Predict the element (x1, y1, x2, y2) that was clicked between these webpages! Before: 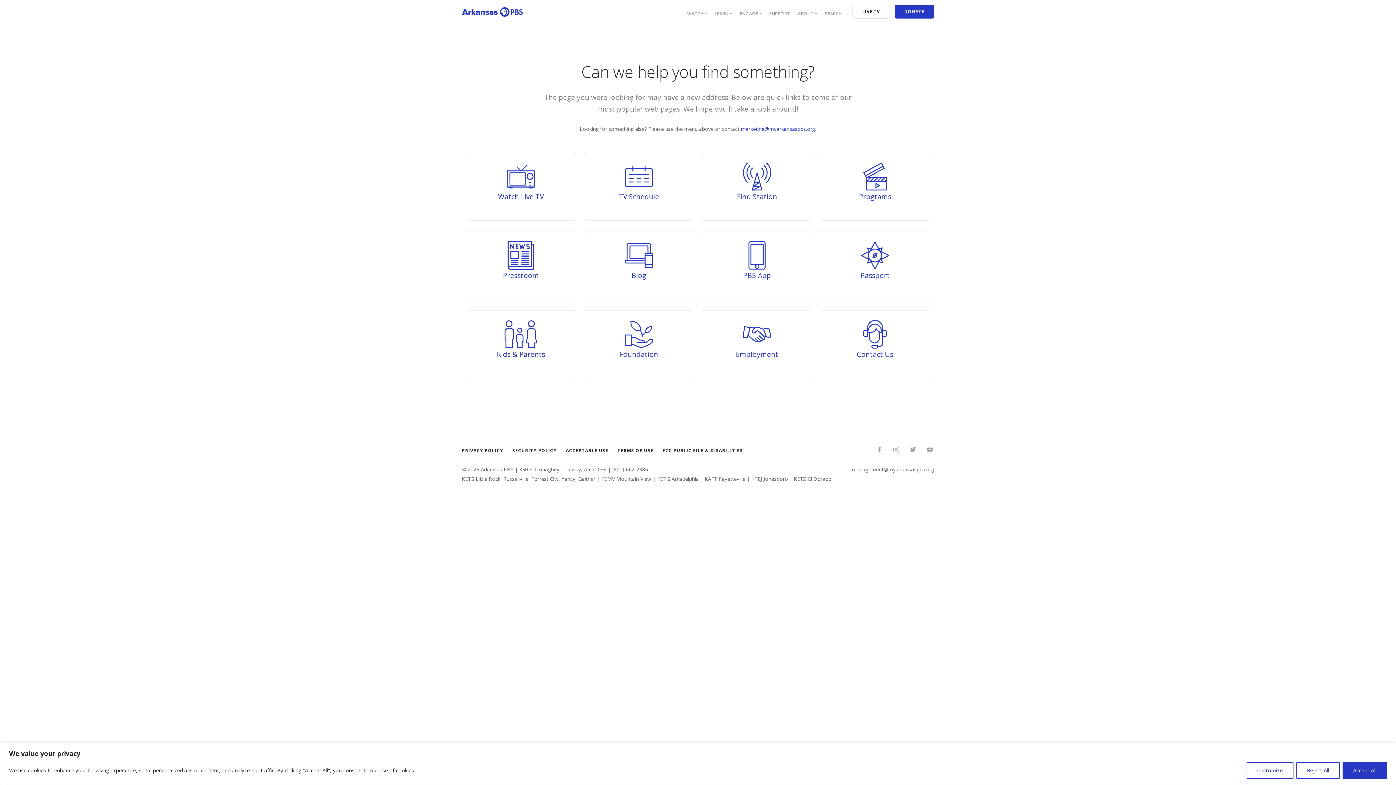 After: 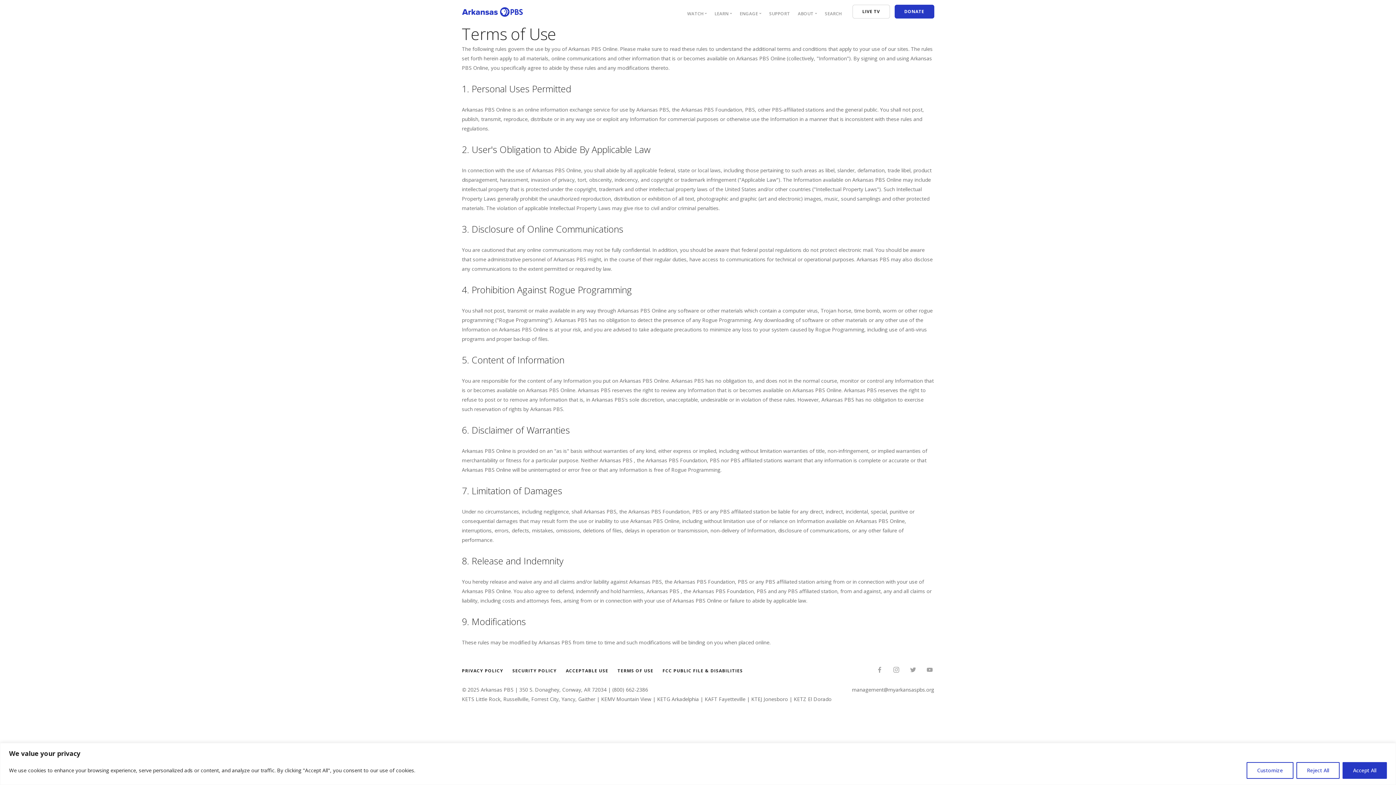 Action: bbox: (617, 446, 653, 463) label: TERMS OF USE
 